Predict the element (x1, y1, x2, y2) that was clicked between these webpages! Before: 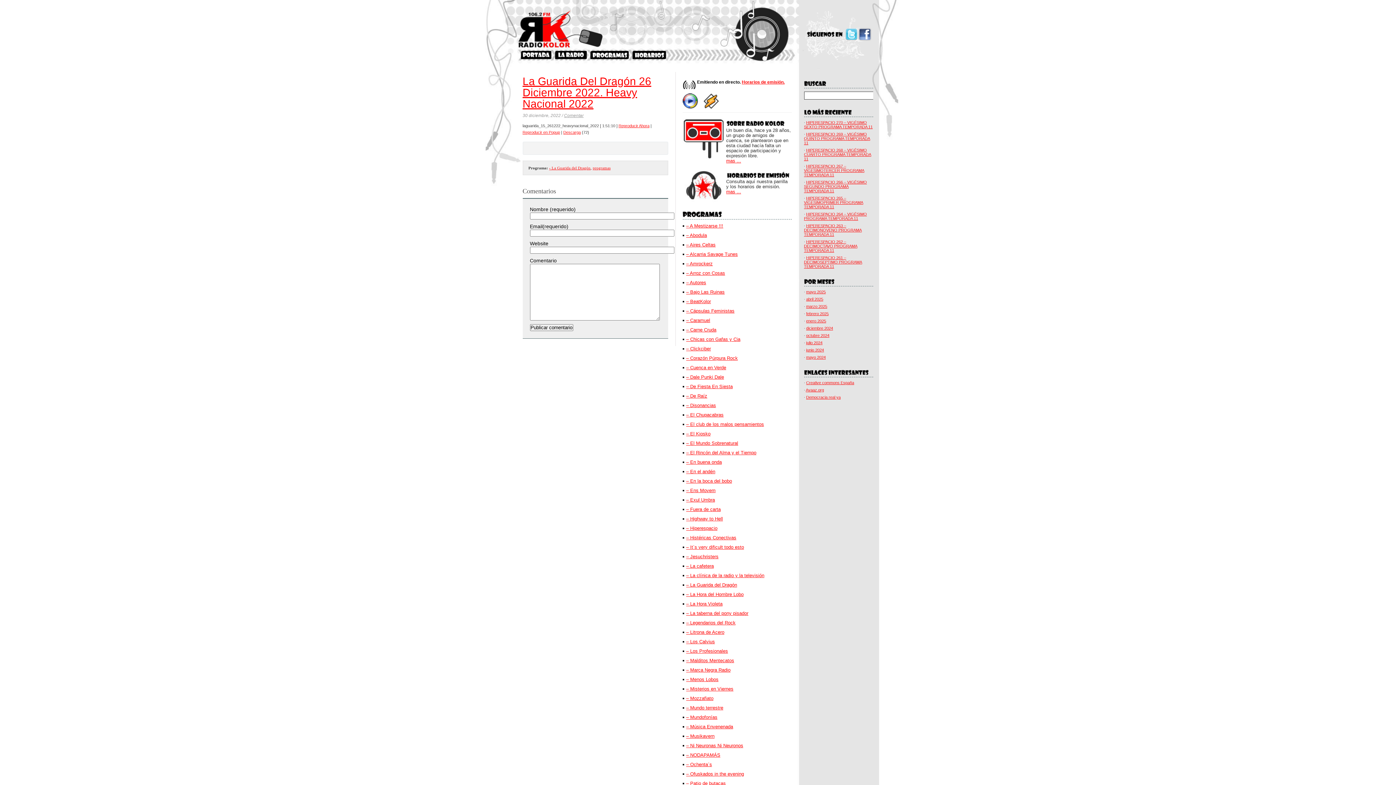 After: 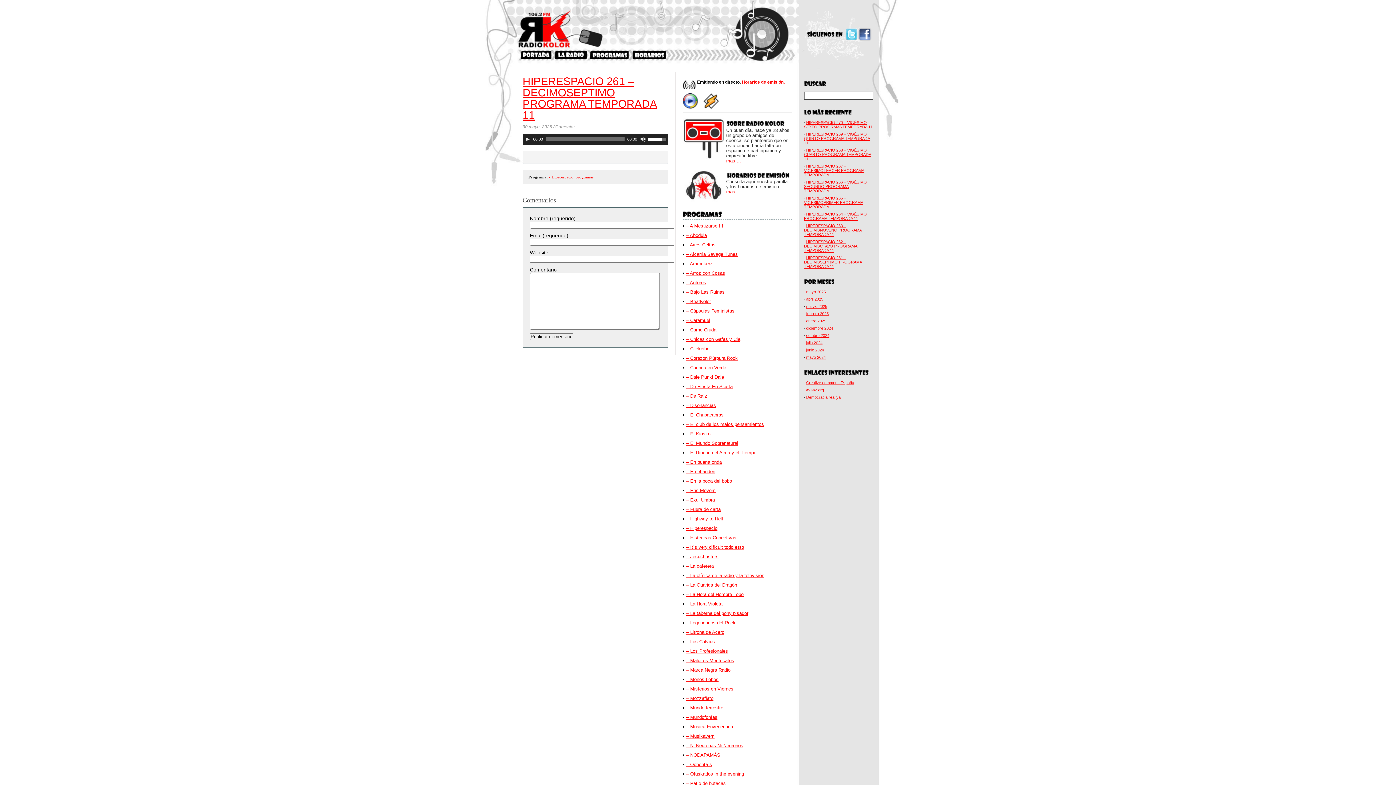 Action: bbox: (804, 255, 862, 268) label: HIPERESPACIO 261 – DECIMOSEPTIMO PROGRAMA TEMPORADA 11